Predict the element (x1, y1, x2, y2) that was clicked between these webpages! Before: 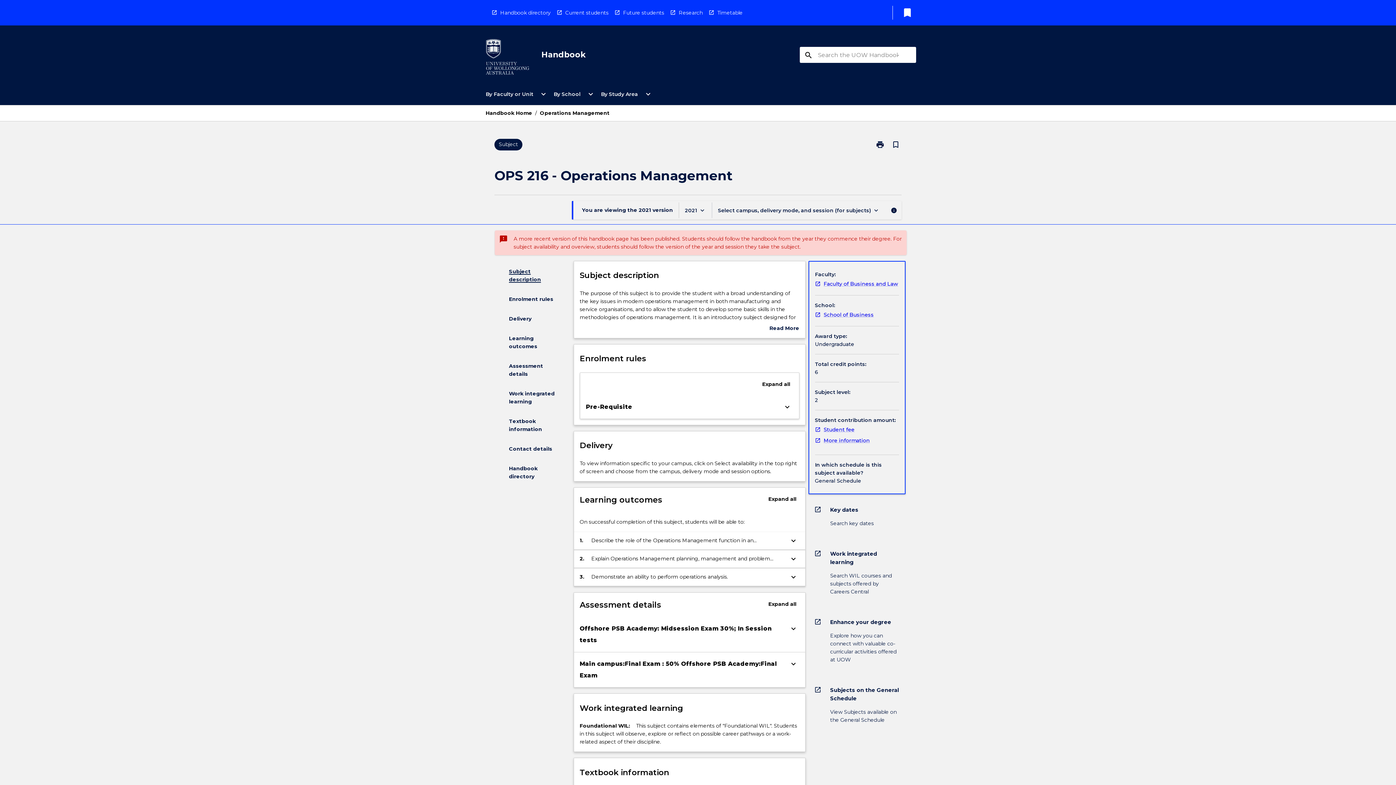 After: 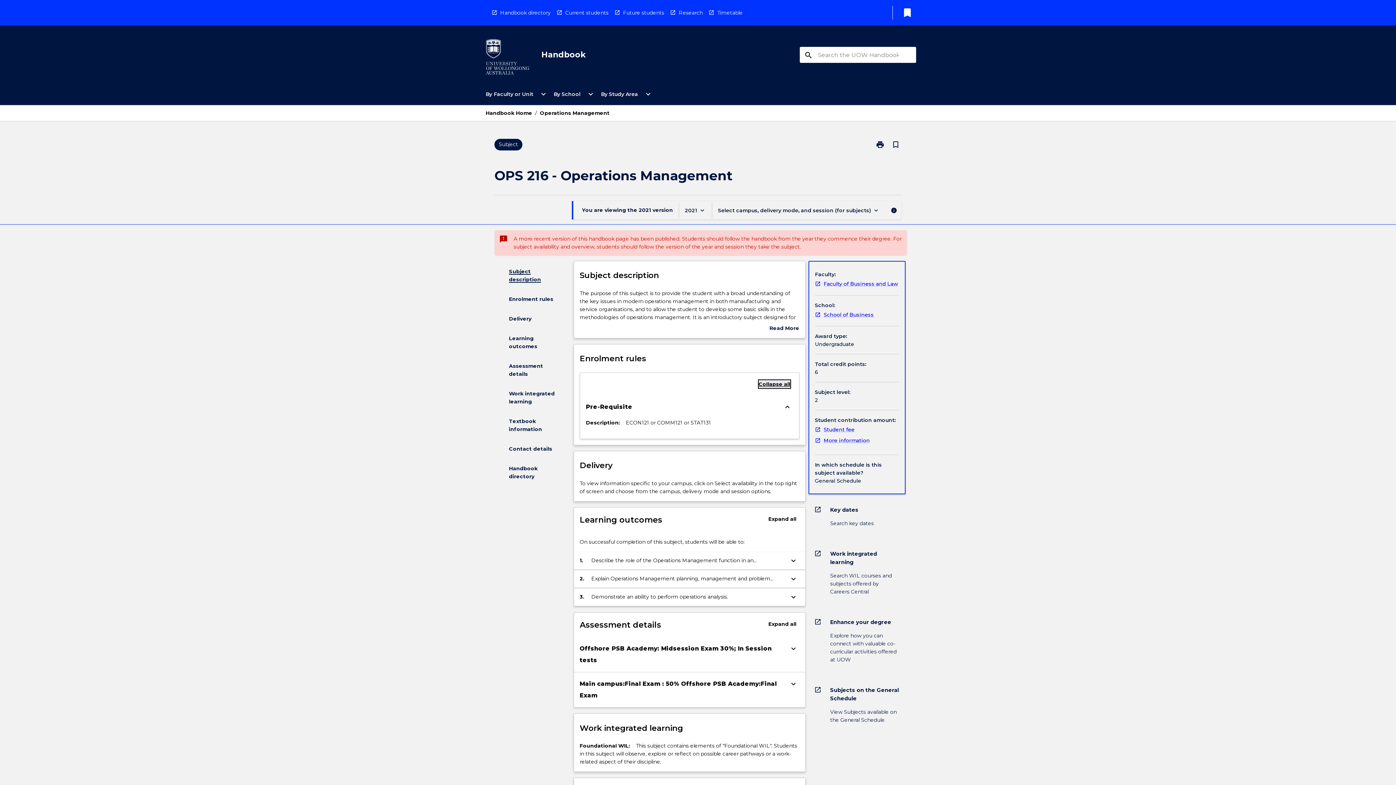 Action: bbox: (762, 380, 790, 388) label: Expand all